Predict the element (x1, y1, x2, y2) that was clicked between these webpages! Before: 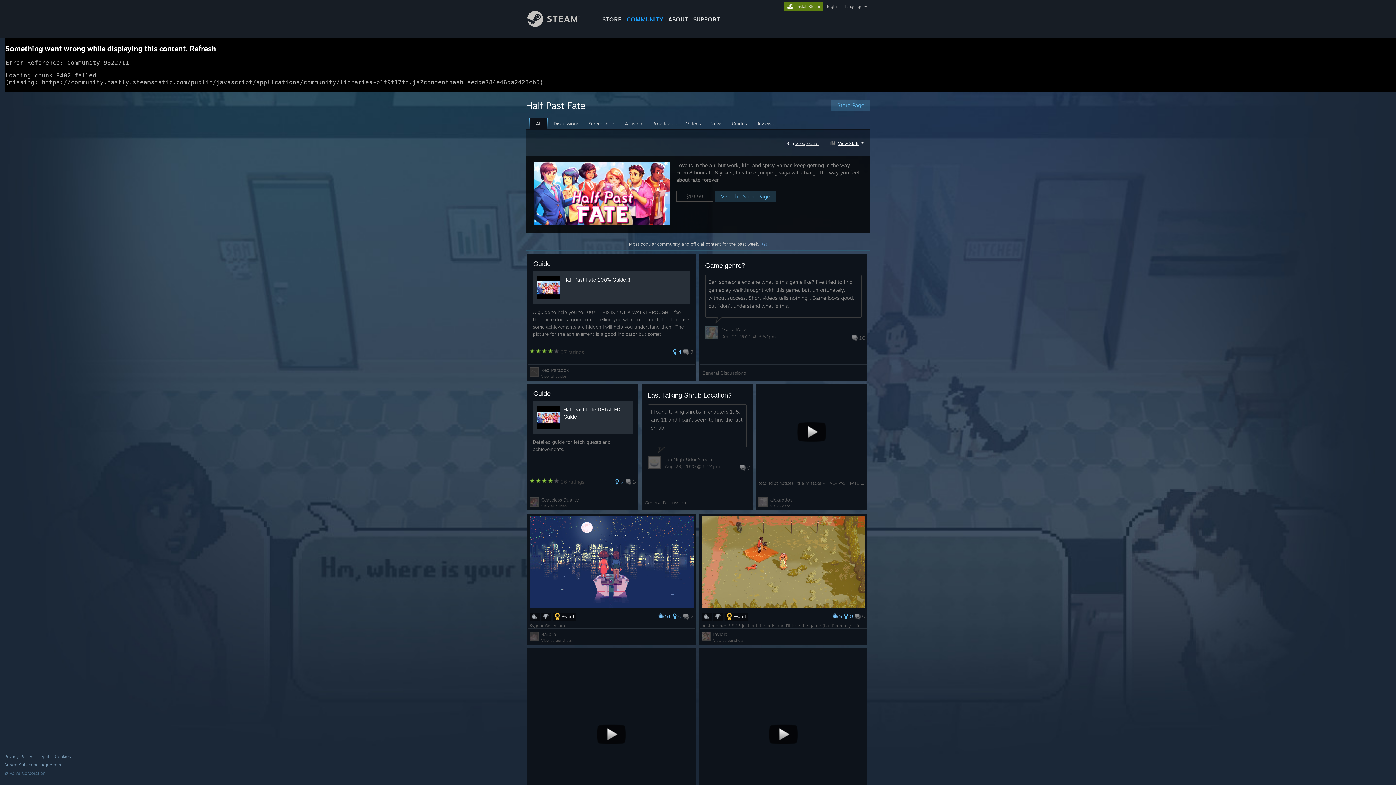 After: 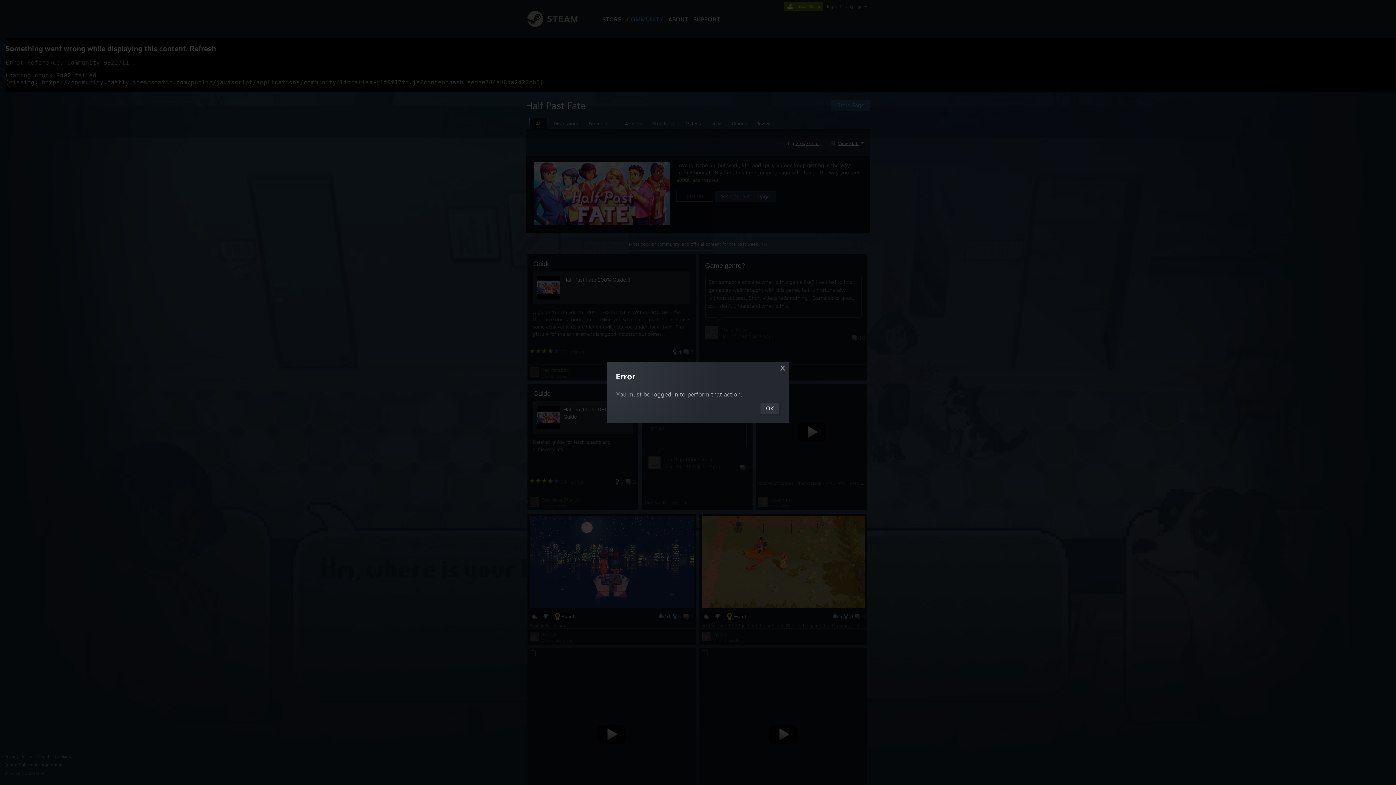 Action: bbox: (713, 613, 723, 621)